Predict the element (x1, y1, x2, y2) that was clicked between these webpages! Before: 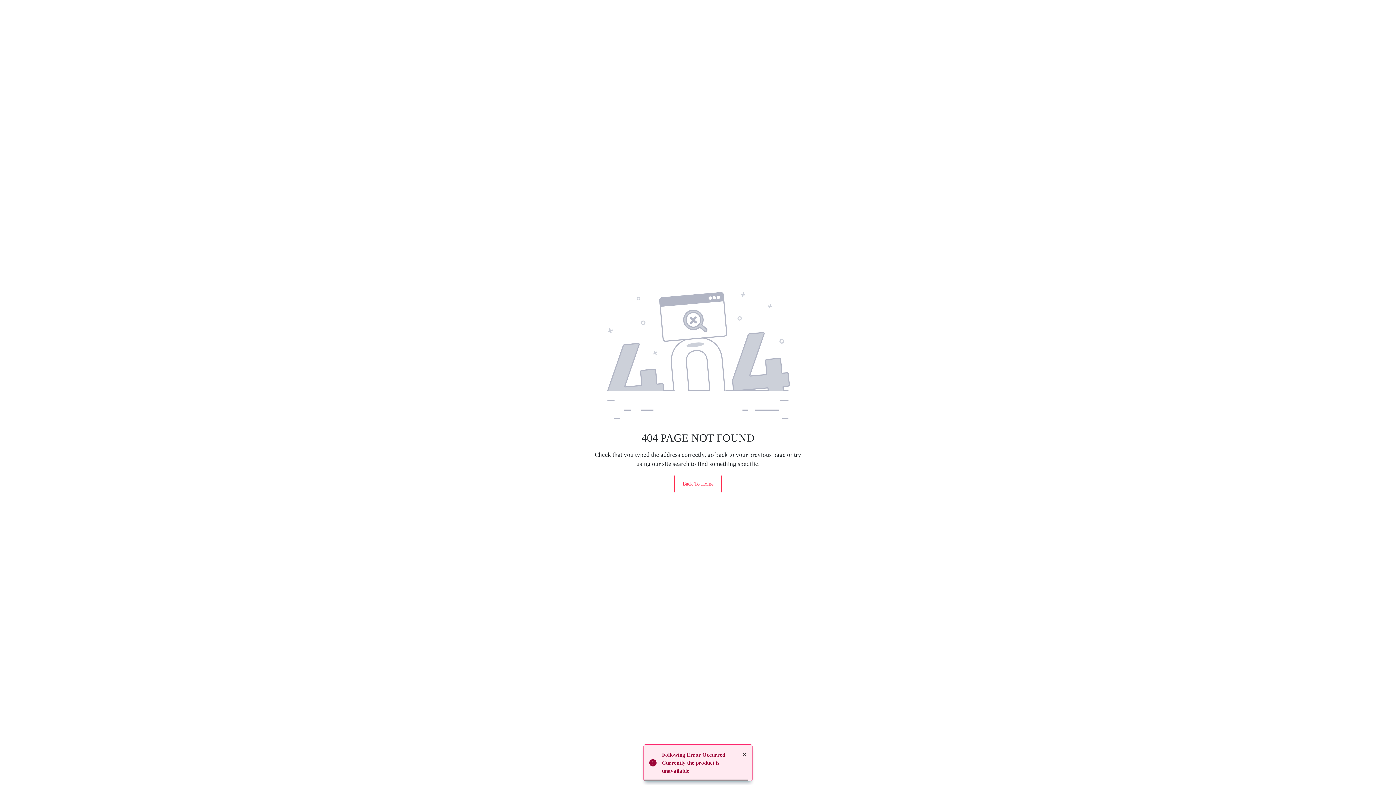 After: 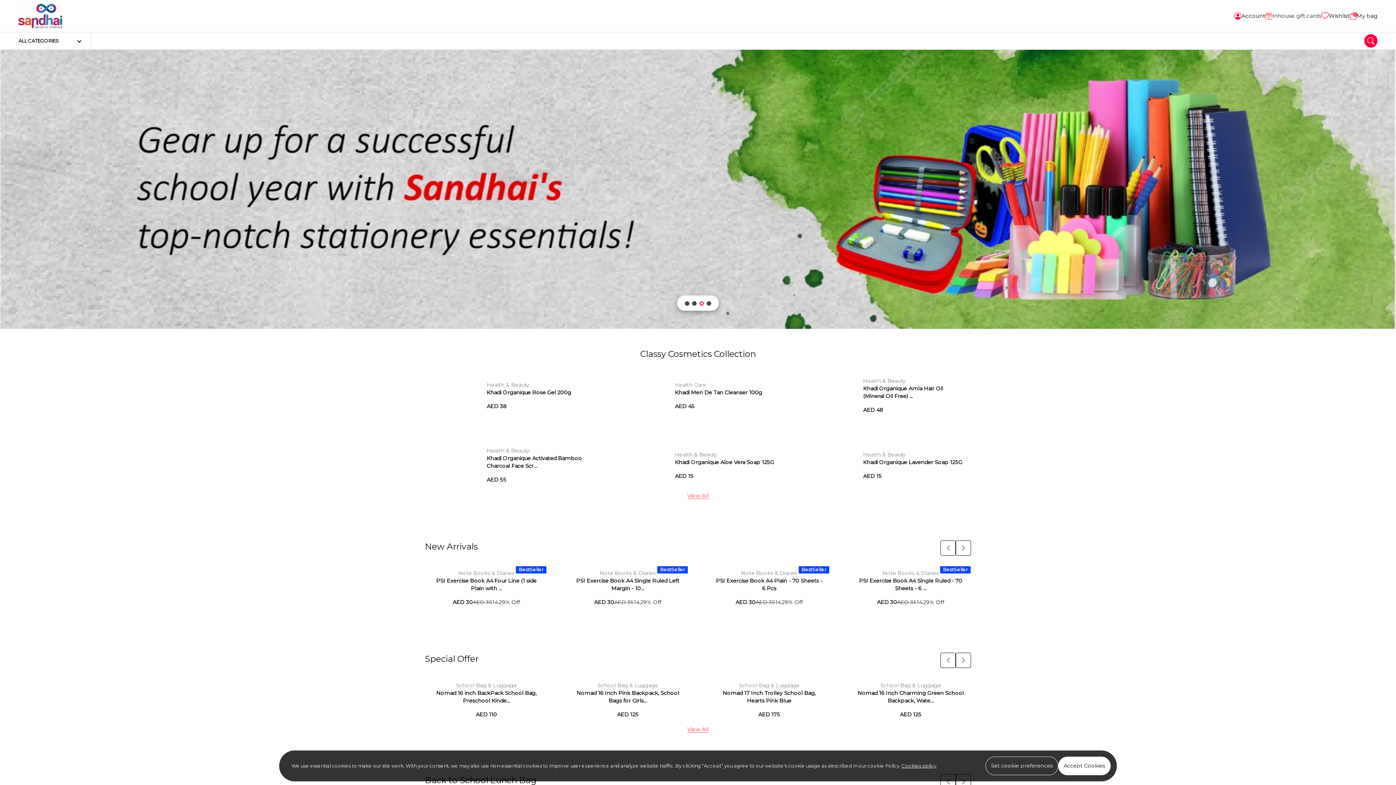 Action: bbox: (674, 474, 721, 493) label: Back To Home